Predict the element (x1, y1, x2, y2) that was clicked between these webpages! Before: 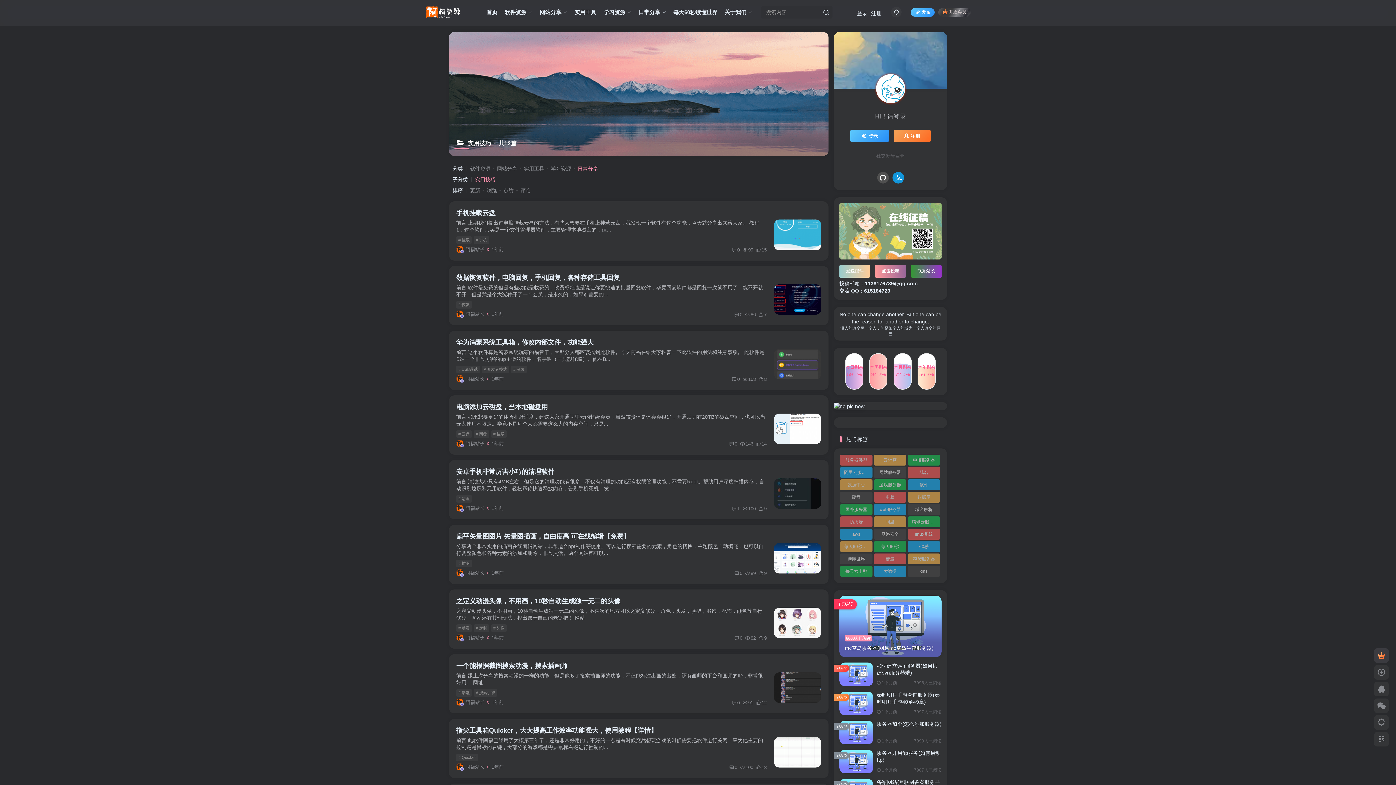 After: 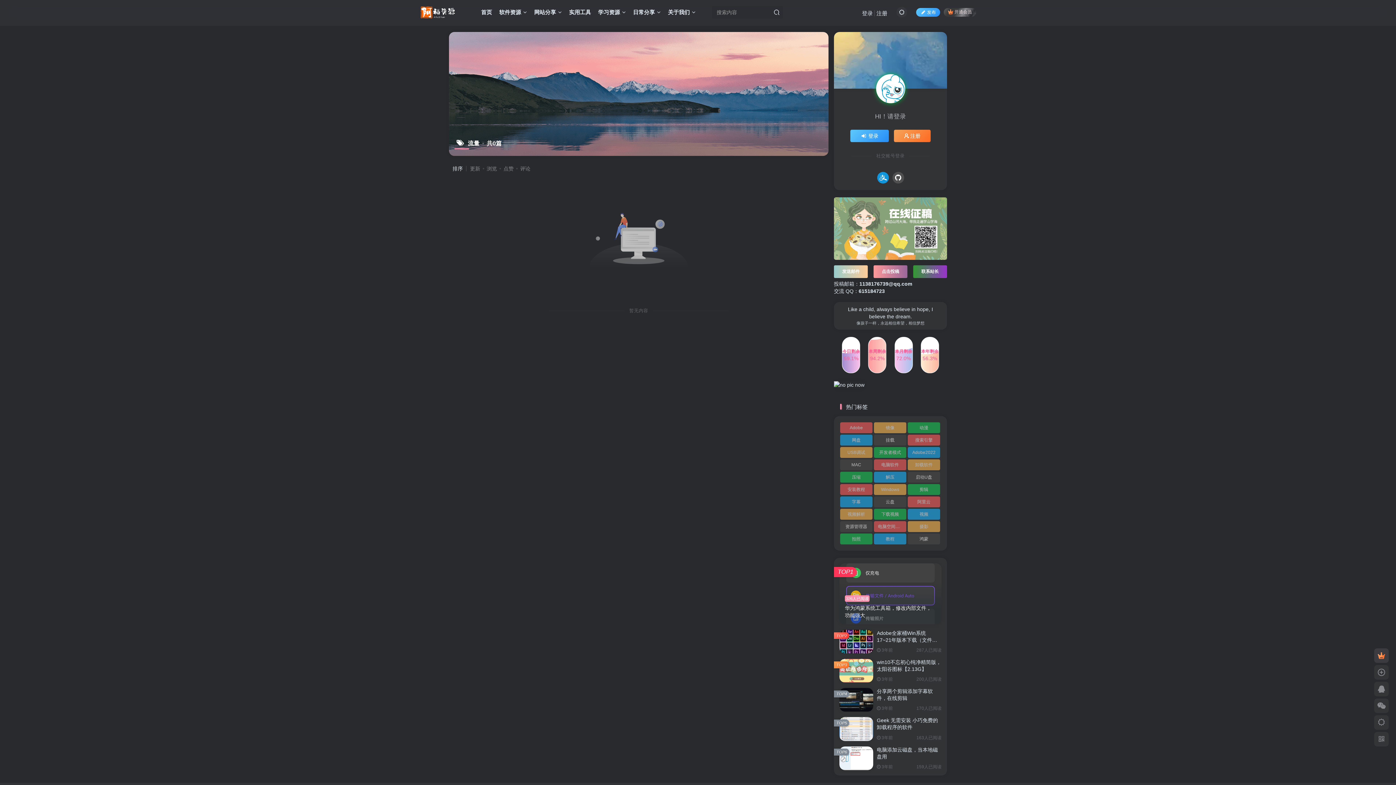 Action: label: 流量 bbox: (874, 553, 906, 564)